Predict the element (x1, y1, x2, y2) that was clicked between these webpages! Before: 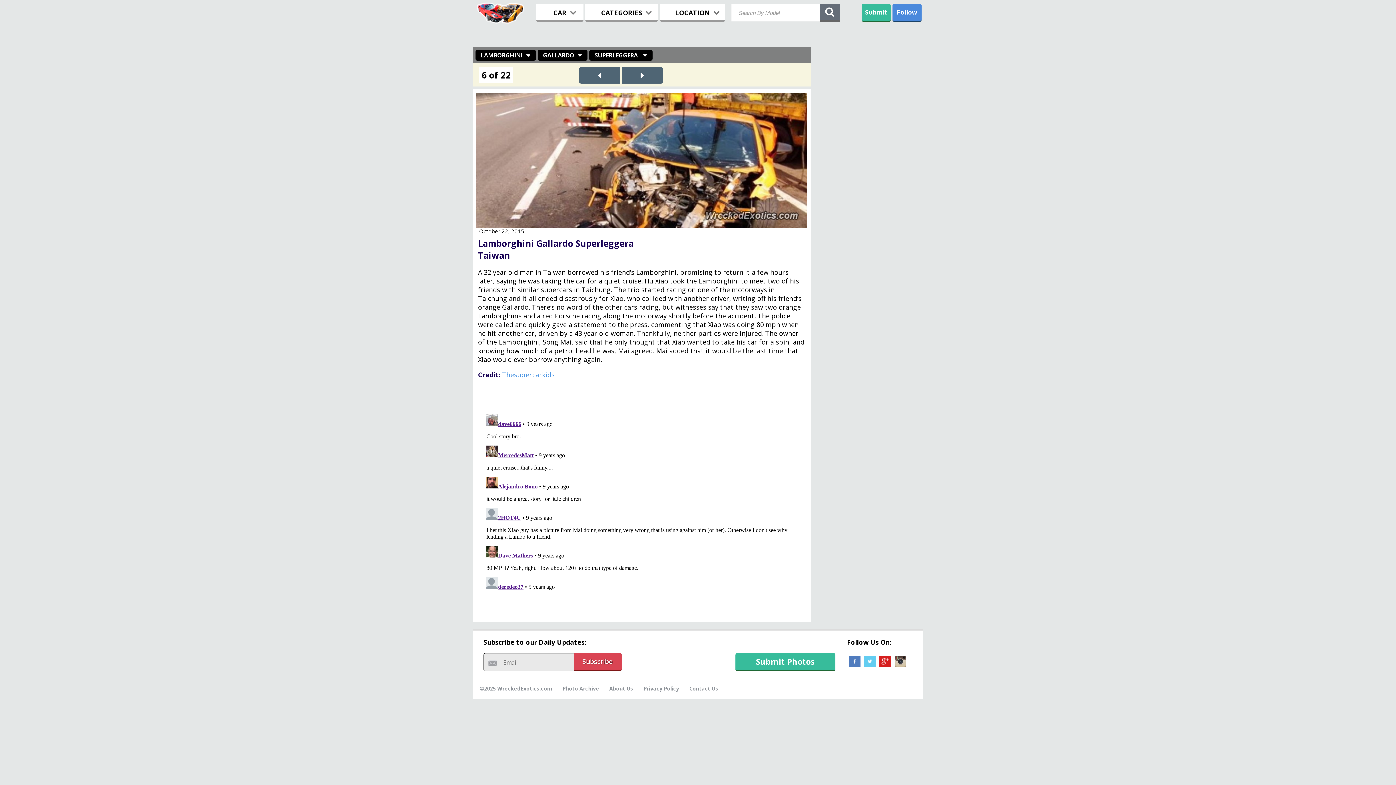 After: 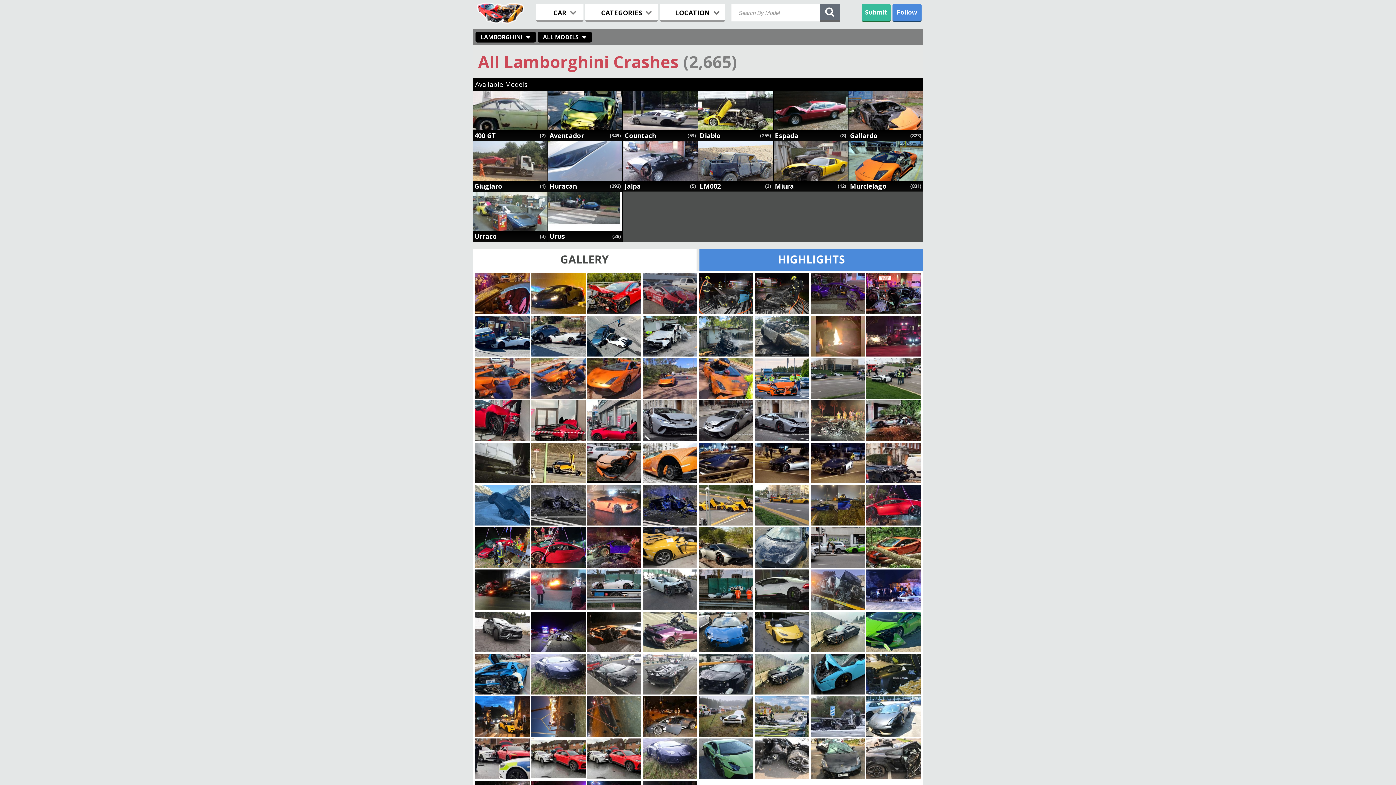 Action: label: LAMBORGHINI bbox: (480, 51, 522, 59)